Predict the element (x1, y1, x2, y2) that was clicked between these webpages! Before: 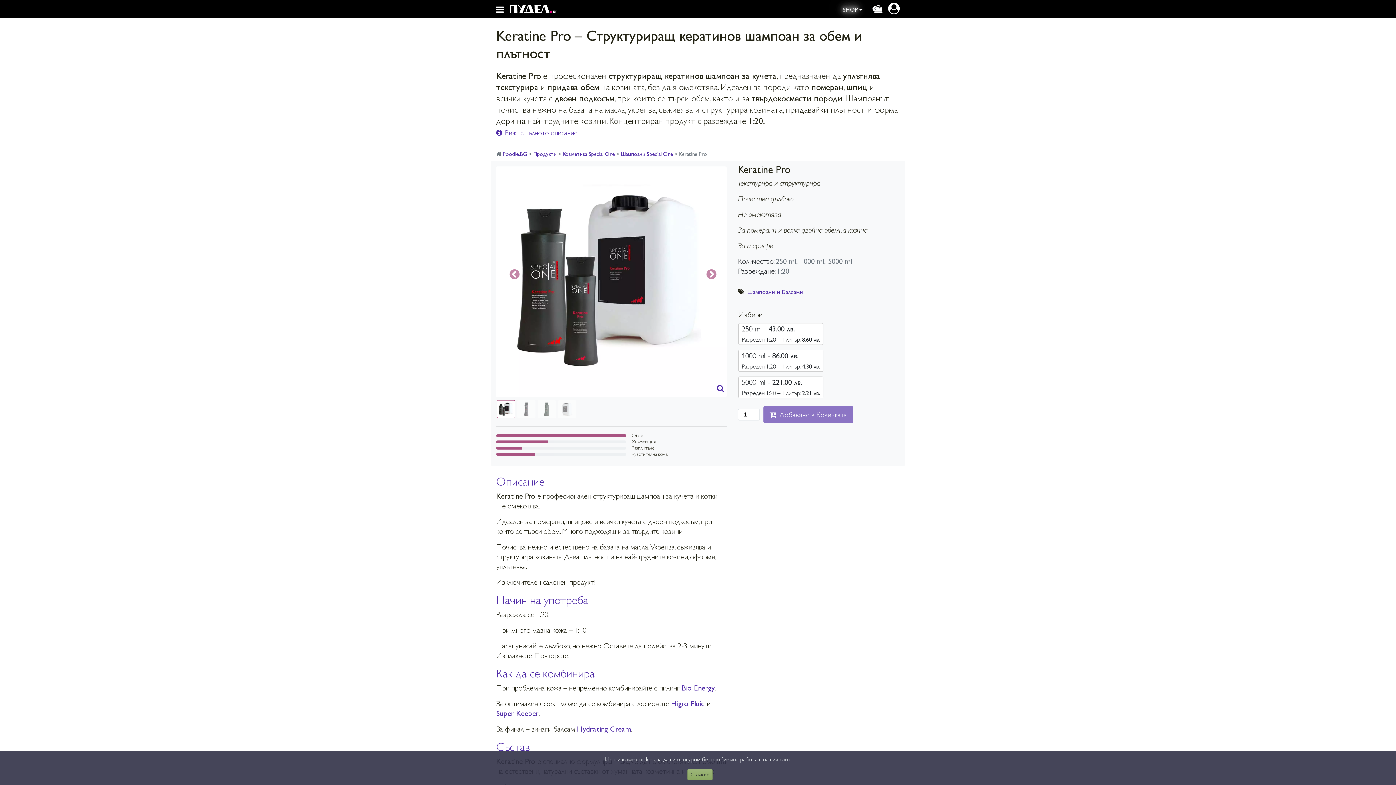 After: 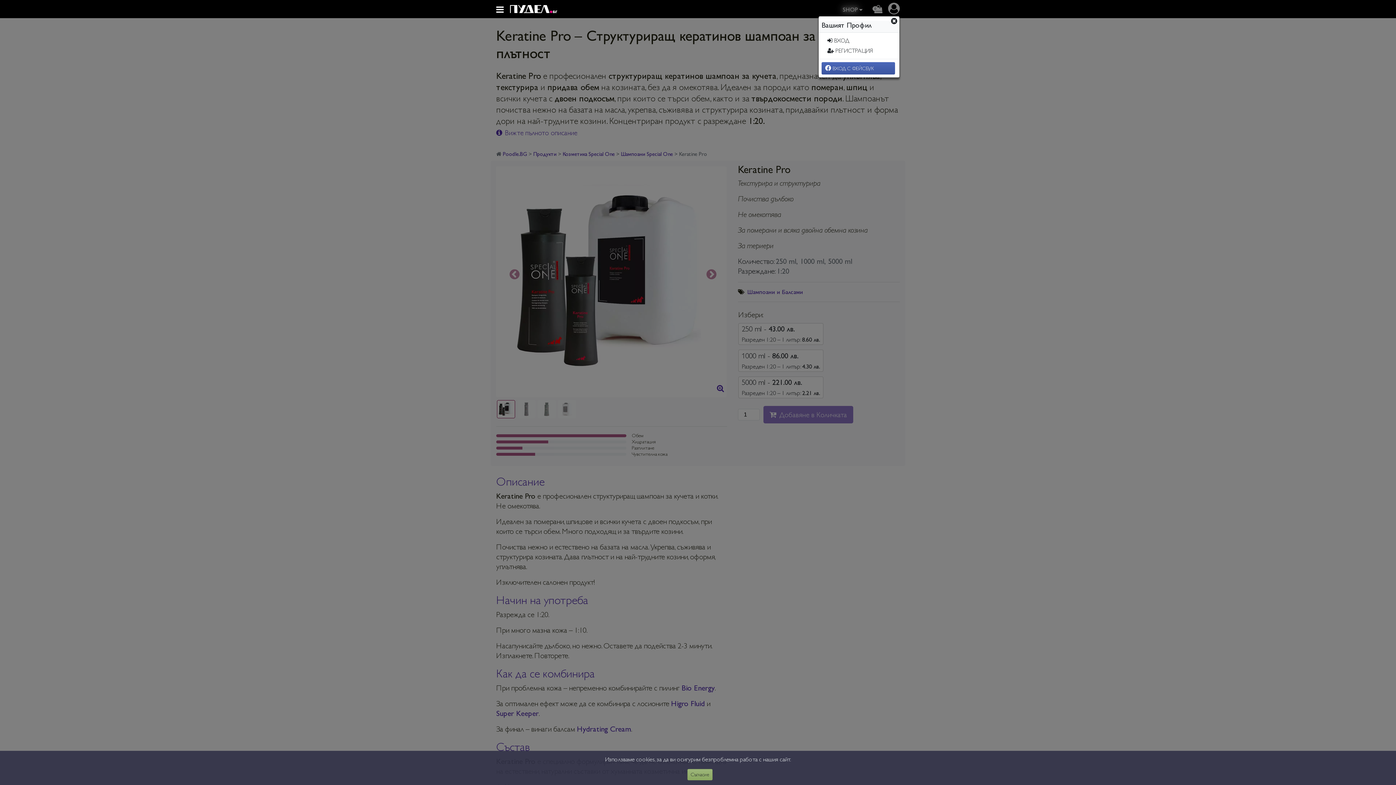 Action: bbox: (888, 5, 900, 14)